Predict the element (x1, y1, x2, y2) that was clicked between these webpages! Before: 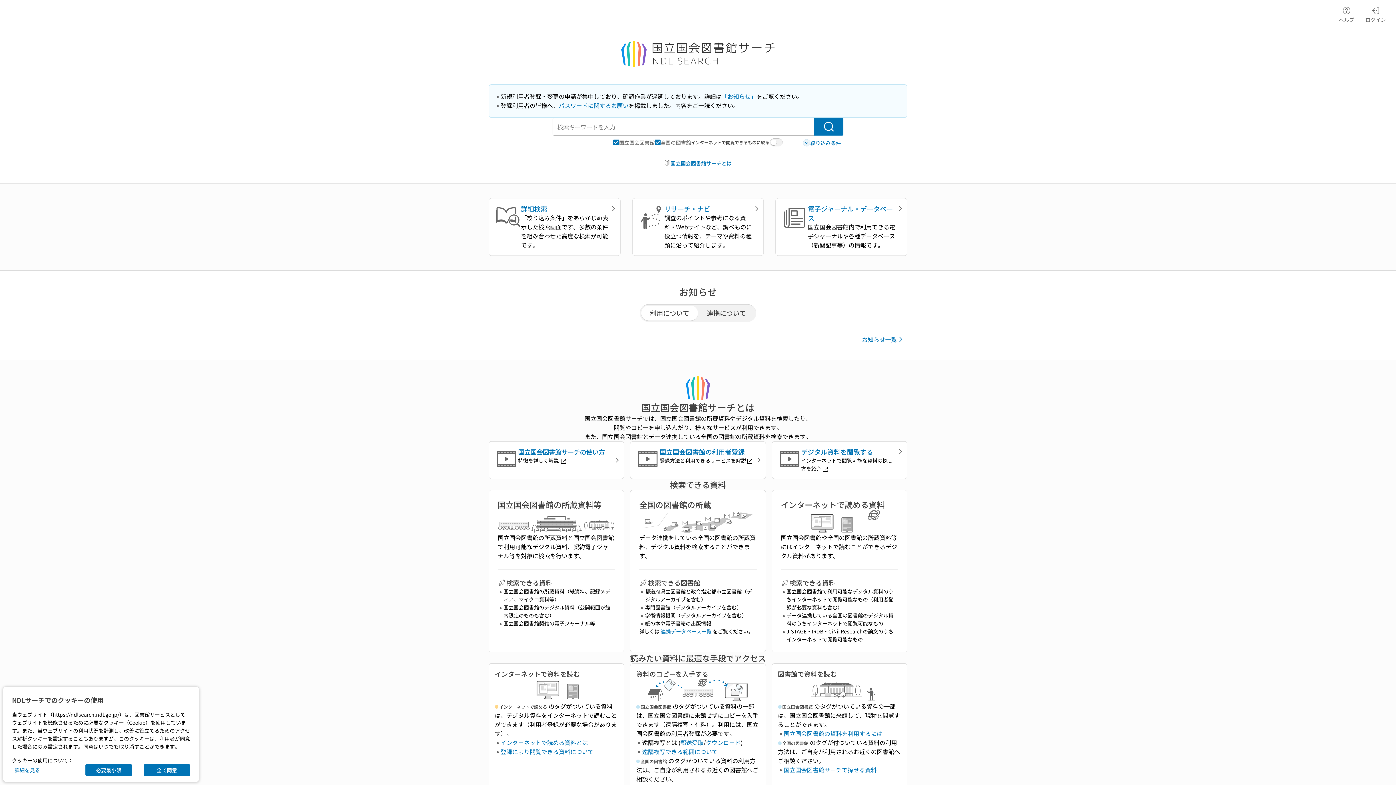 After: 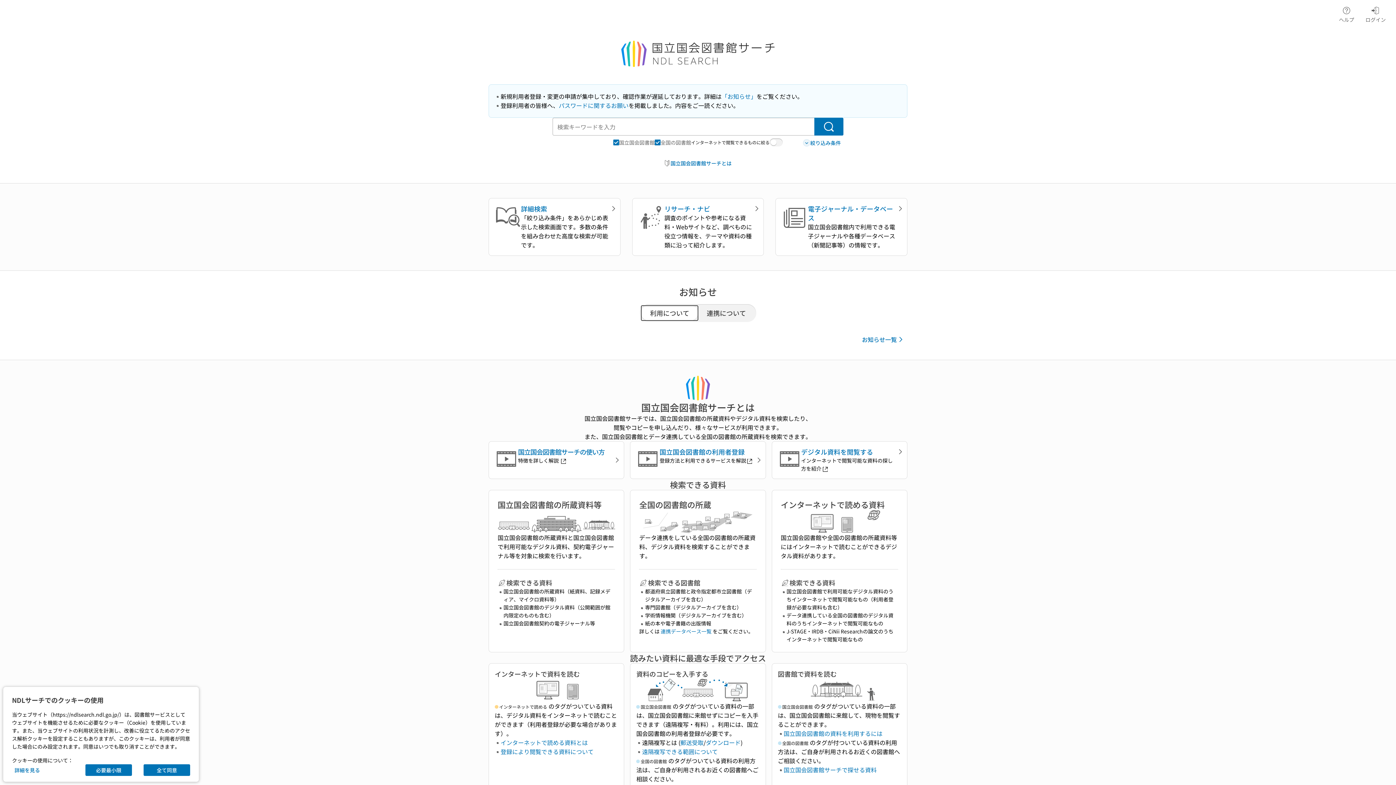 Action: bbox: (641, 305, 698, 320) label: 利用について